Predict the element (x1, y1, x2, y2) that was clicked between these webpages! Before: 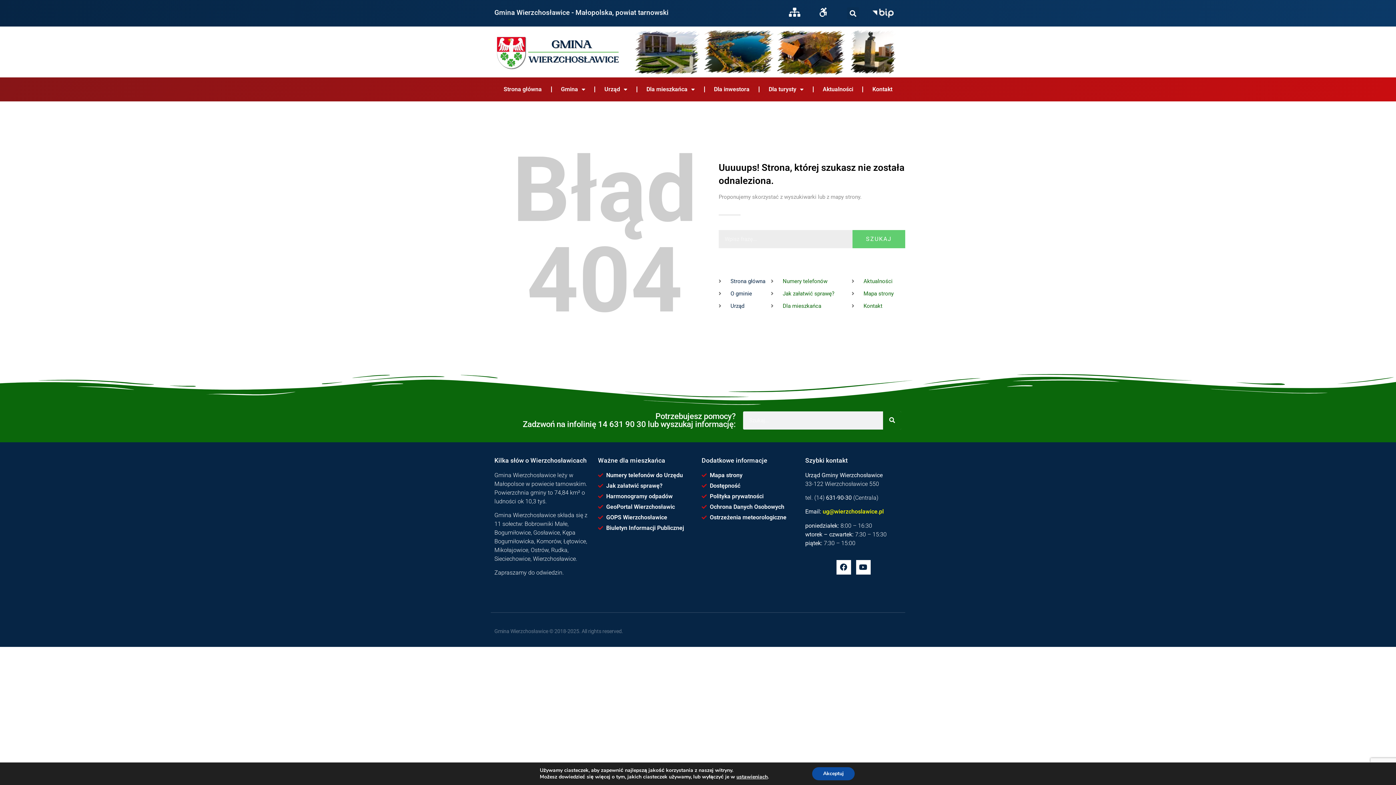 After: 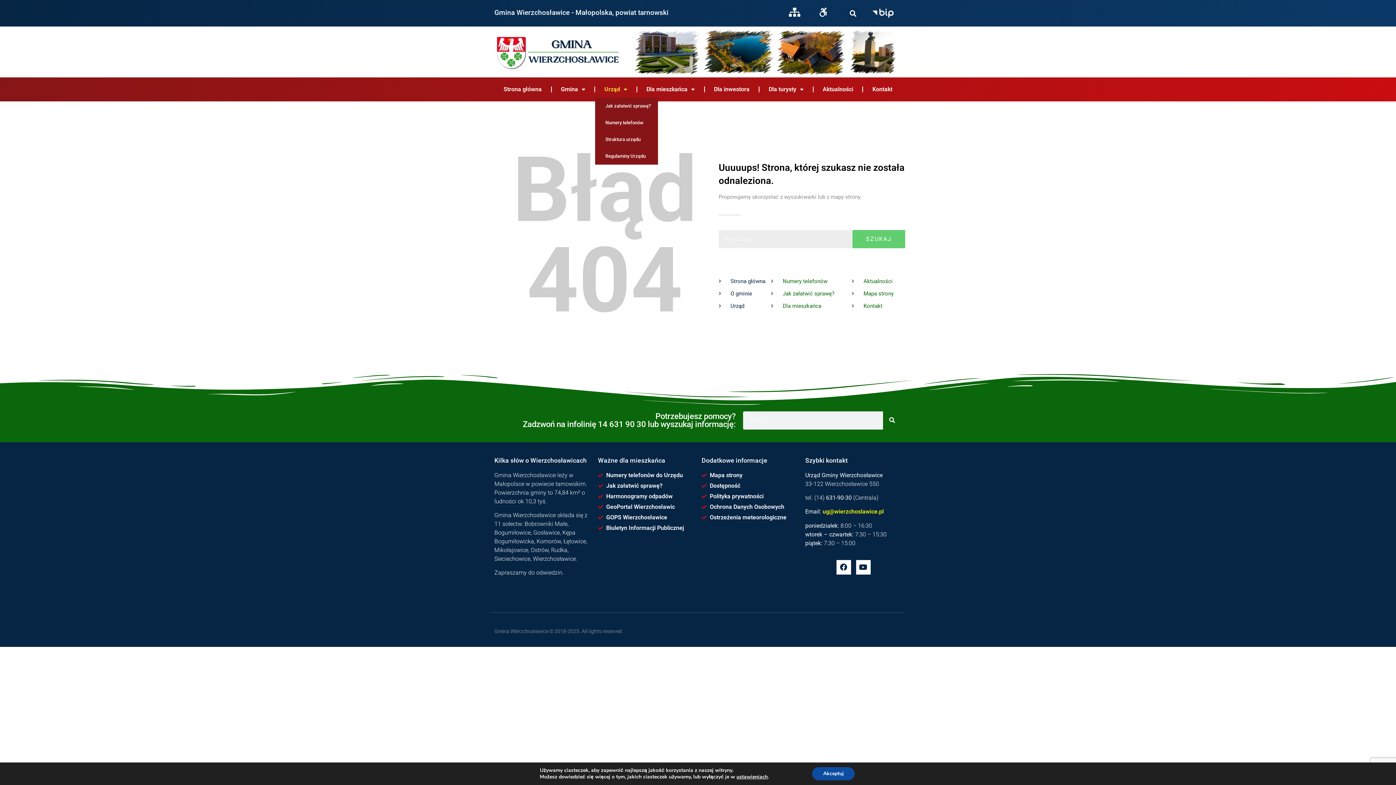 Action: bbox: (595, 80, 636, 97) label: Urząd